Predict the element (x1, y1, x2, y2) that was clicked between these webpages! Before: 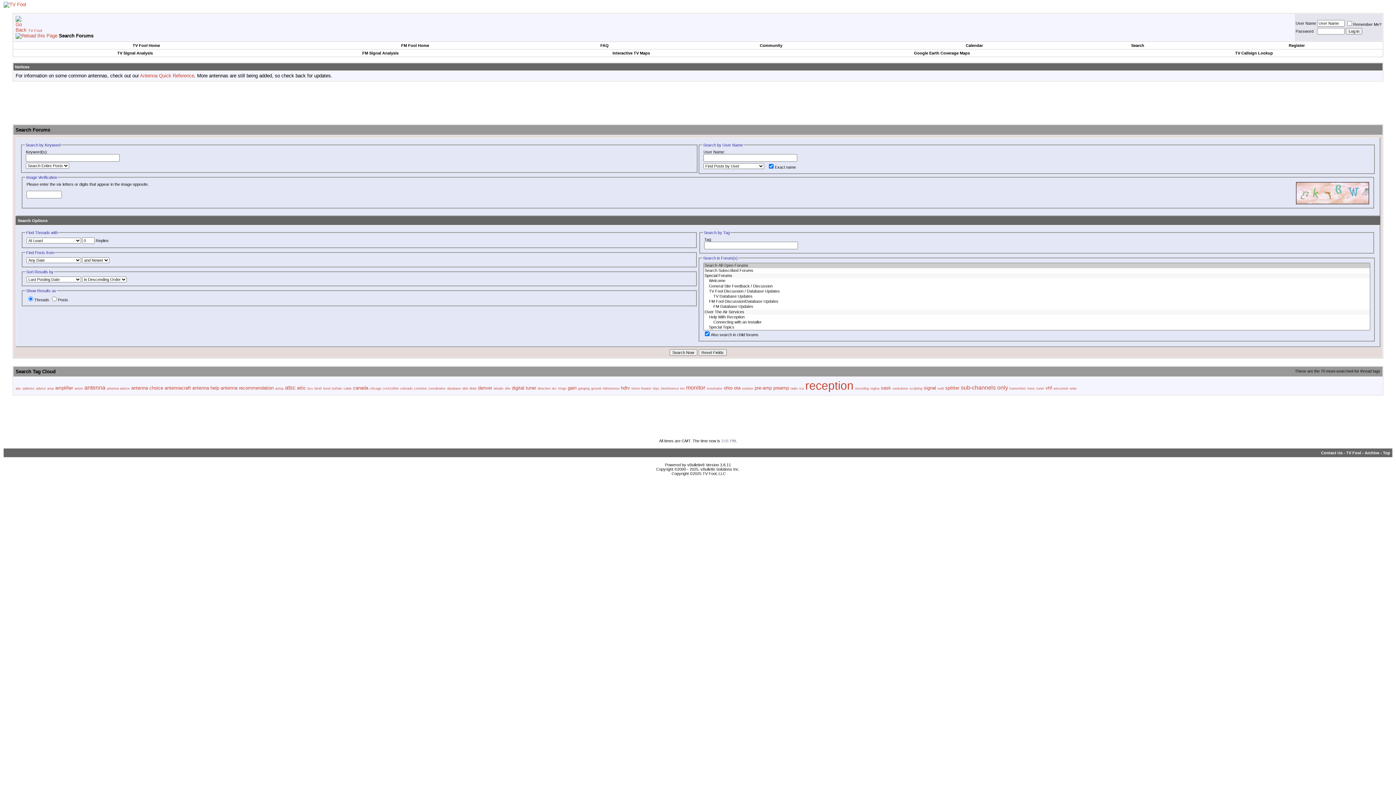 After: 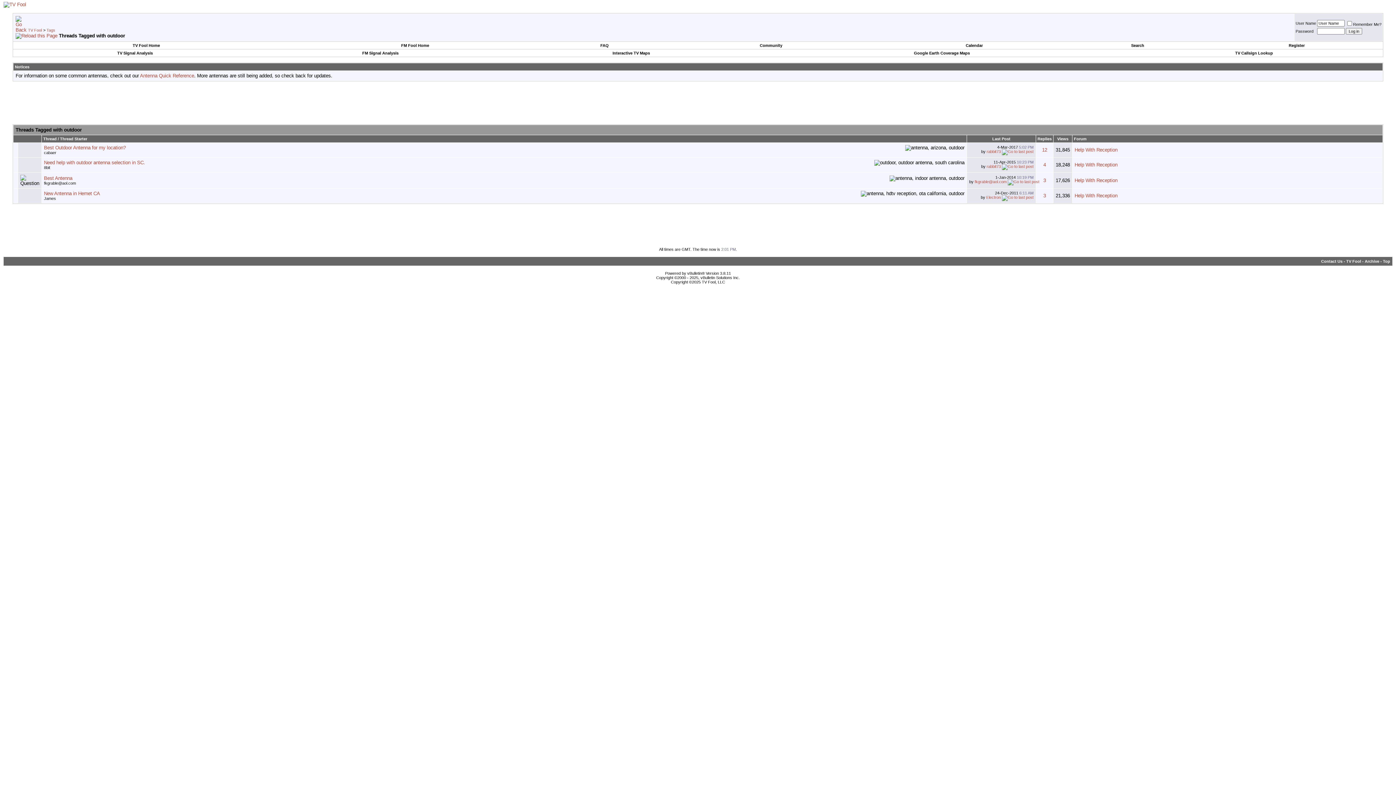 Action: label: outdoor bbox: (742, 387, 753, 390)